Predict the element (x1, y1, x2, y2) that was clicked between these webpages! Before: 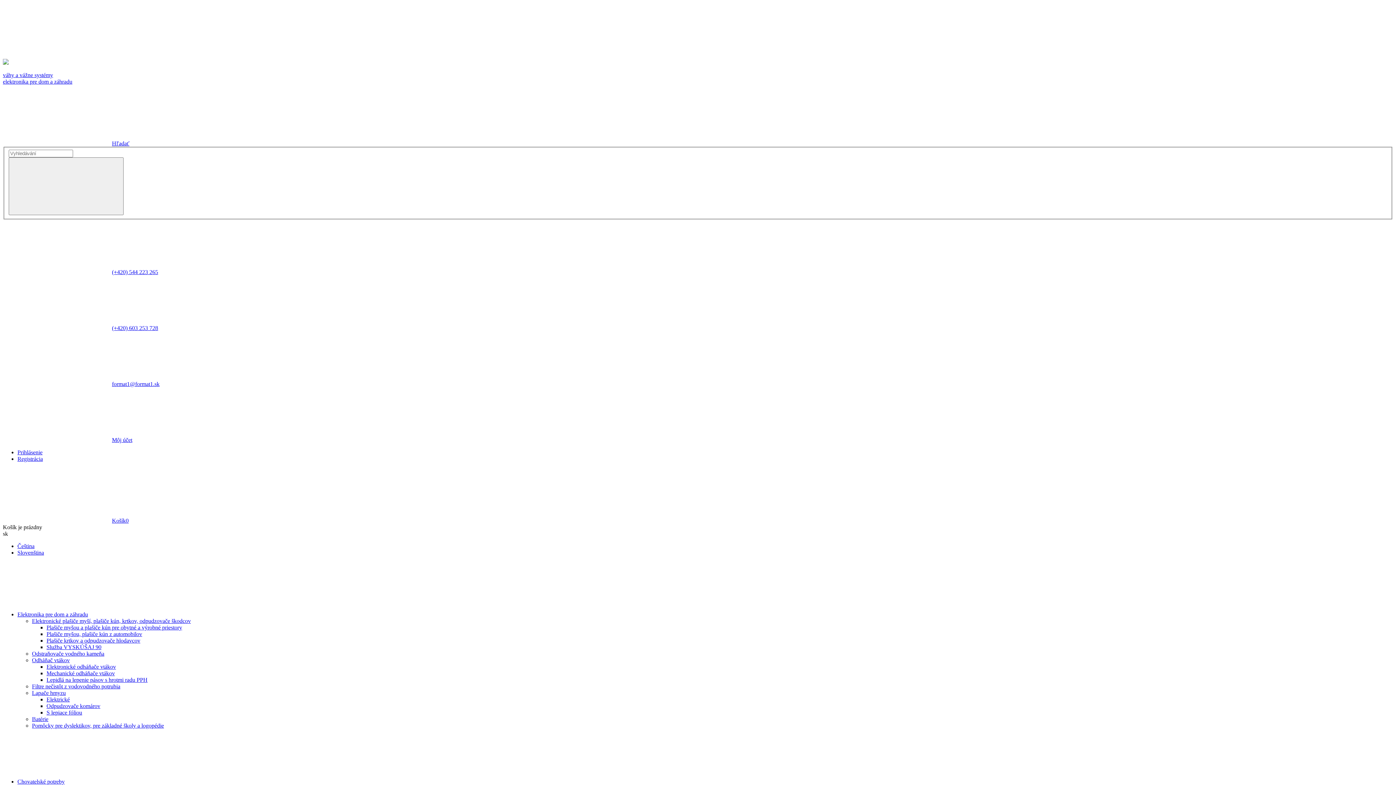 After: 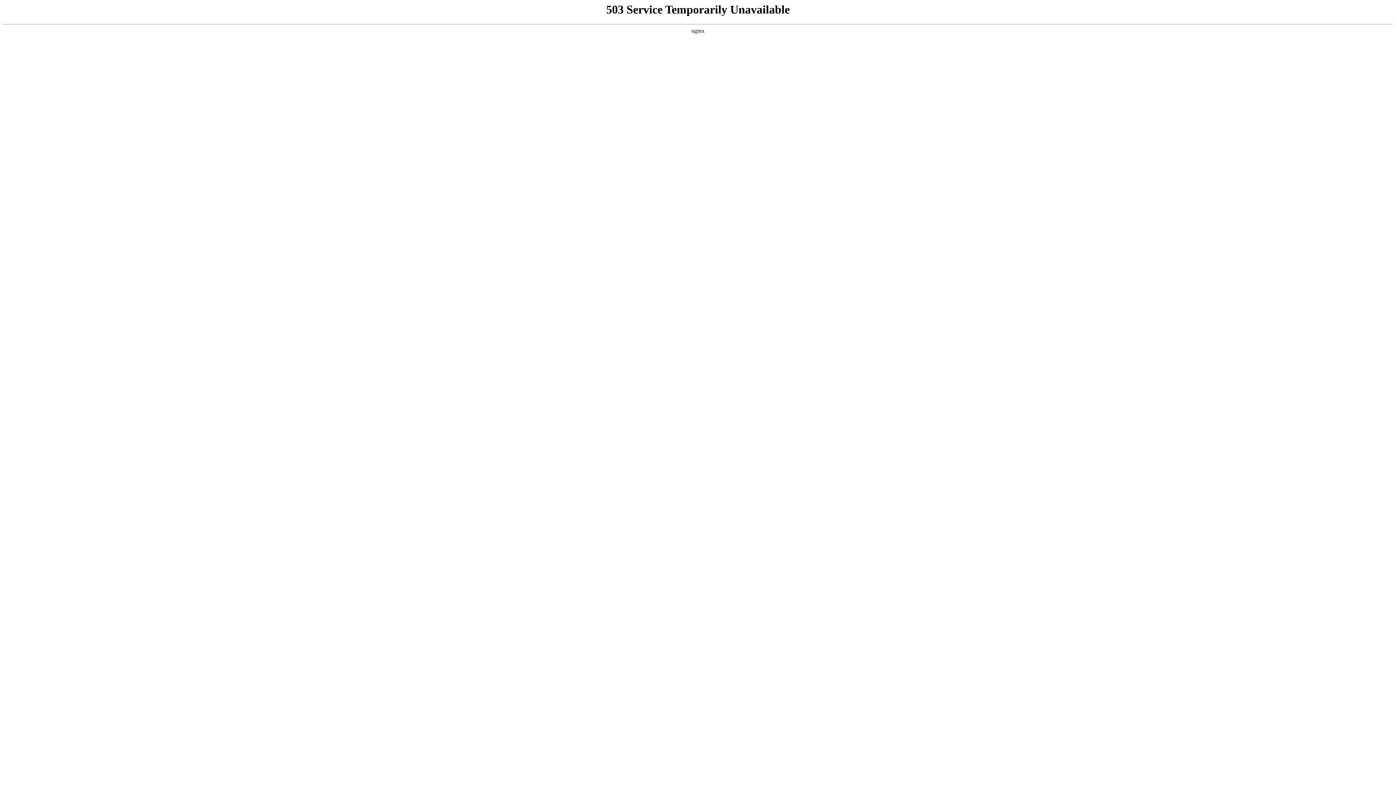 Action: bbox: (46, 696, 69, 702) label: Elektrické